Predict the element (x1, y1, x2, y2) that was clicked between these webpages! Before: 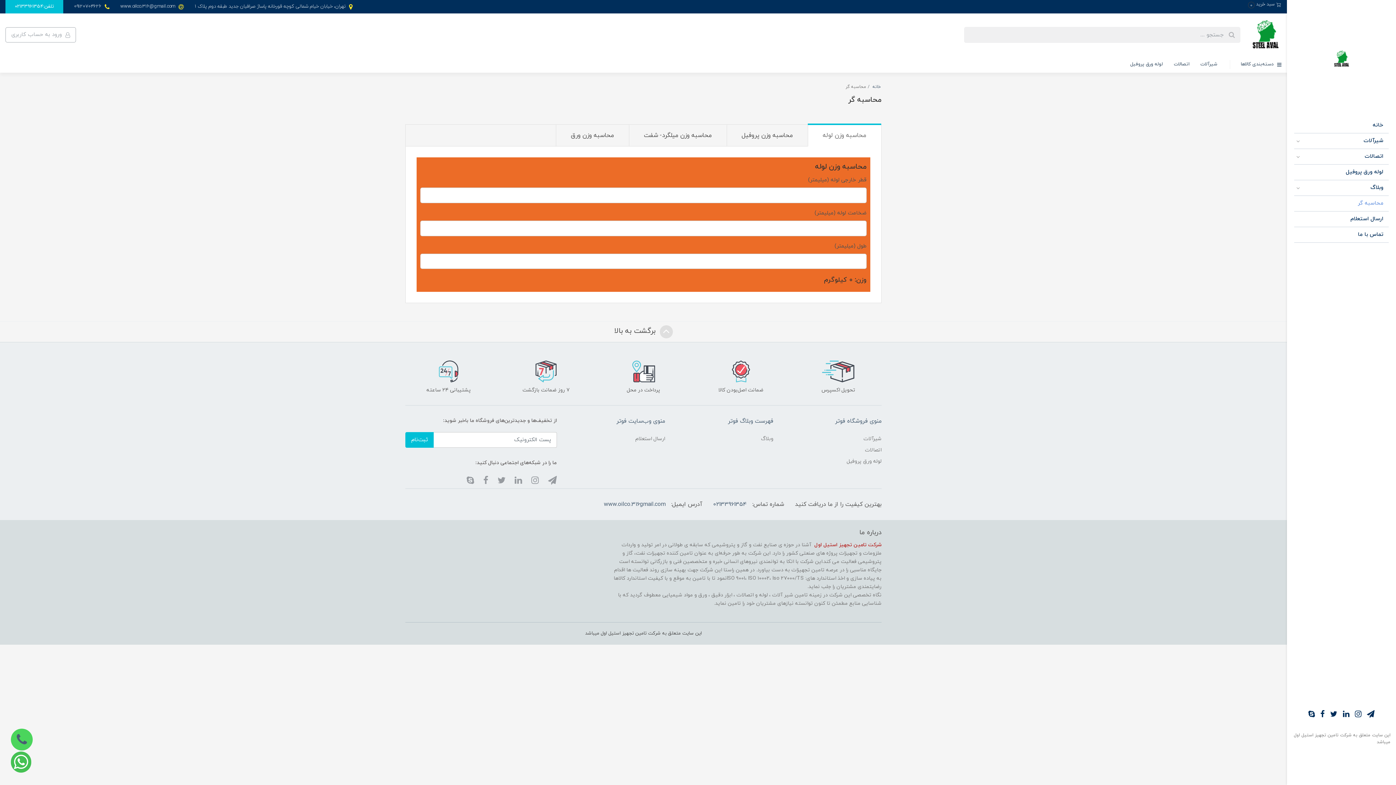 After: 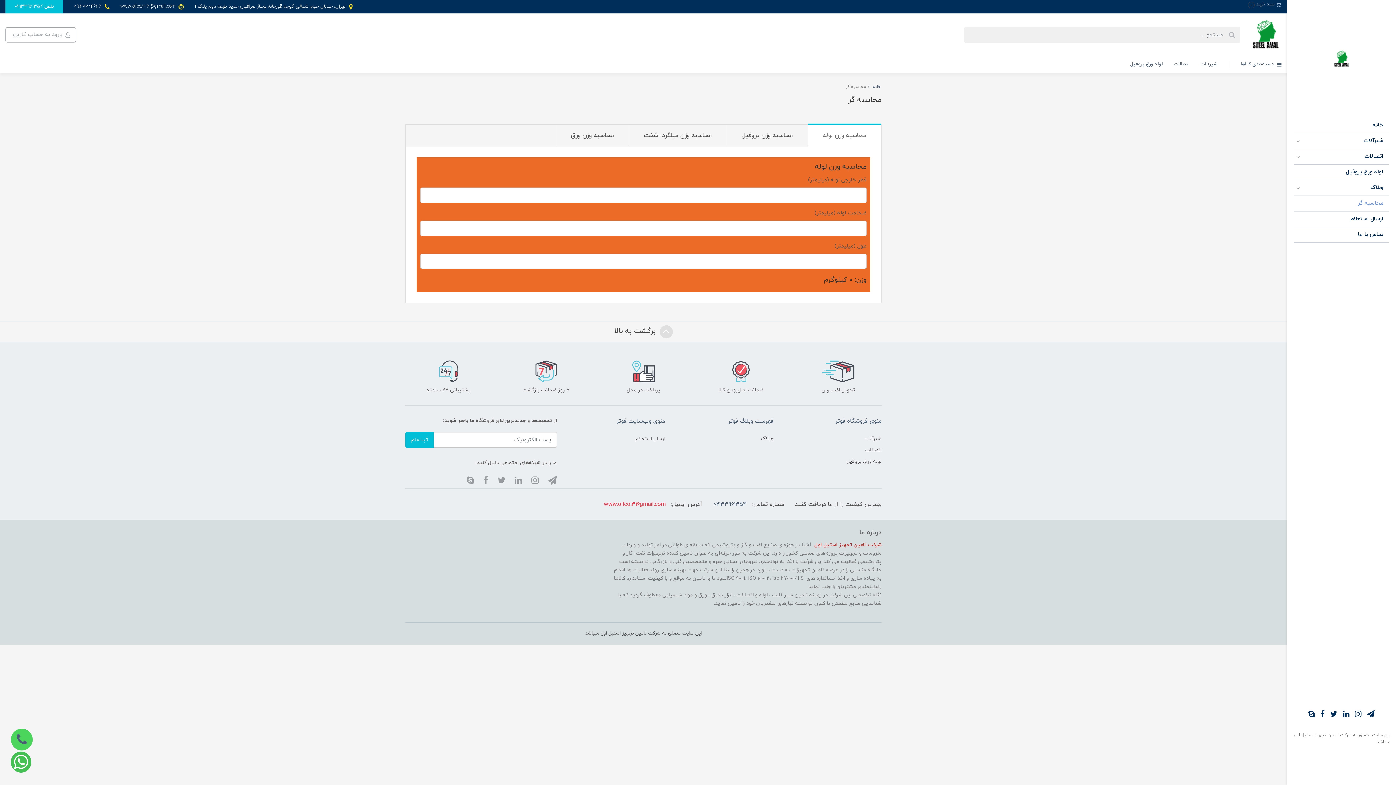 Action: label: www.oilco.316gmail.com bbox: (604, 500, 665, 509)